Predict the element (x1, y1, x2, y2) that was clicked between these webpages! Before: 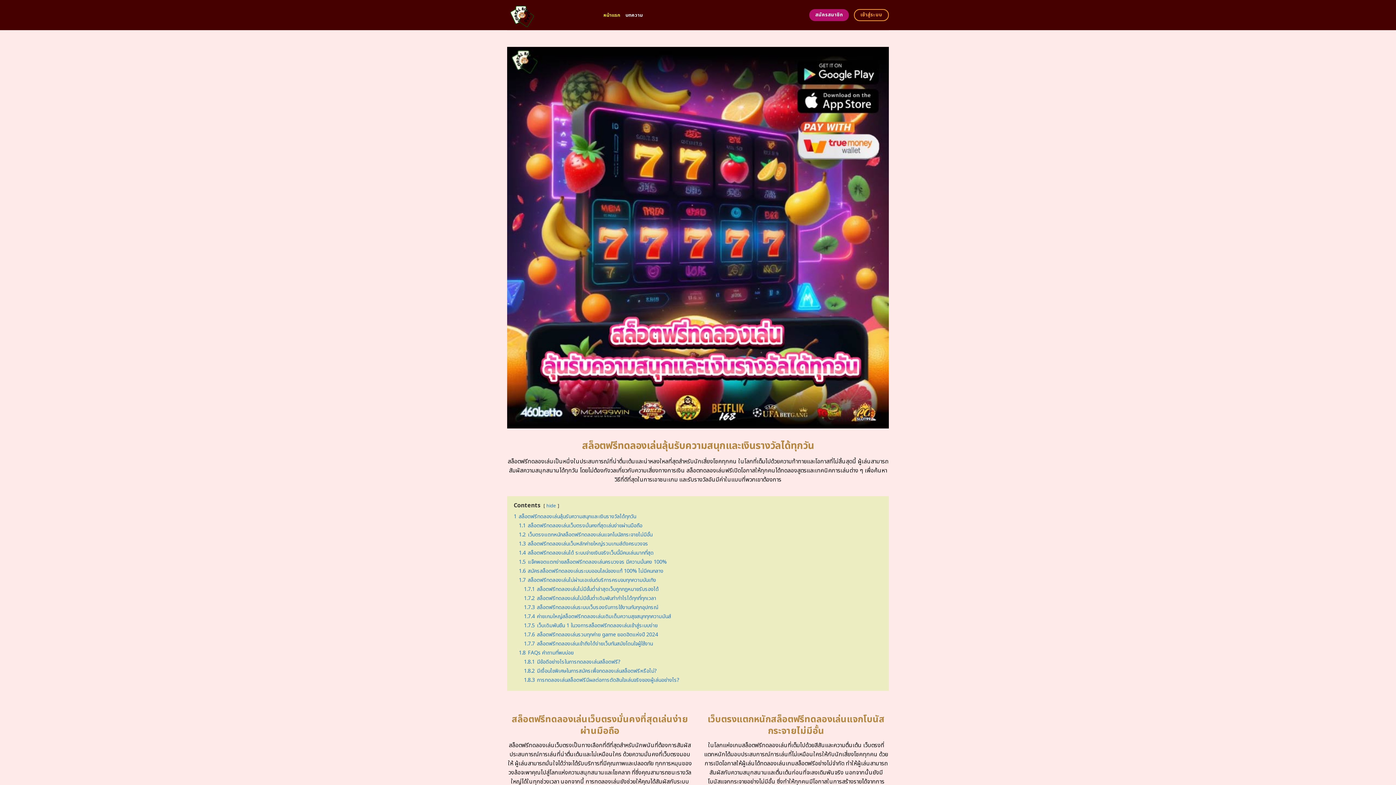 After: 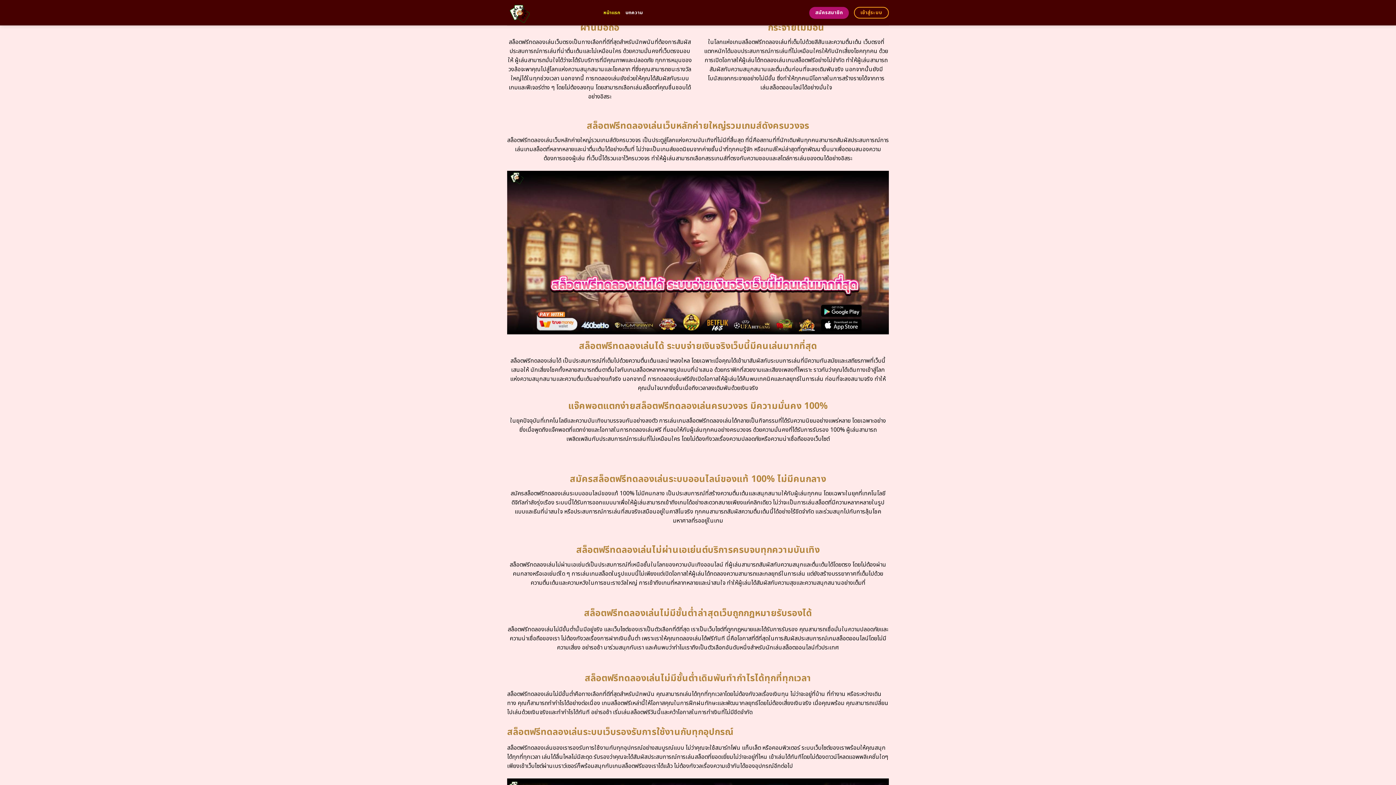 Action: bbox: (518, 522, 642, 529) label: 1.1 สล็อตฟรีทดลองเล่นเว็บตรงมั่นคงที่สุดเล่นง่ายผ่านมือถือ